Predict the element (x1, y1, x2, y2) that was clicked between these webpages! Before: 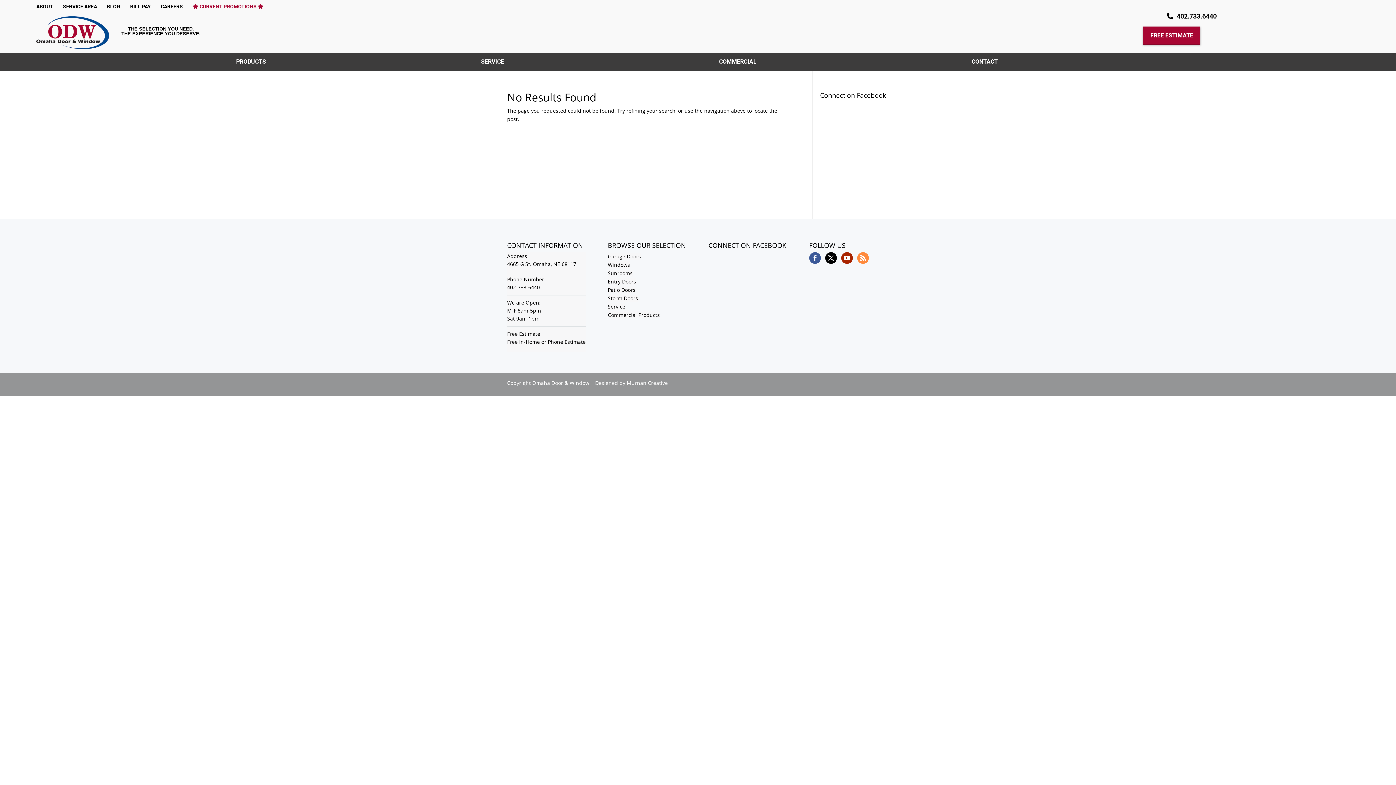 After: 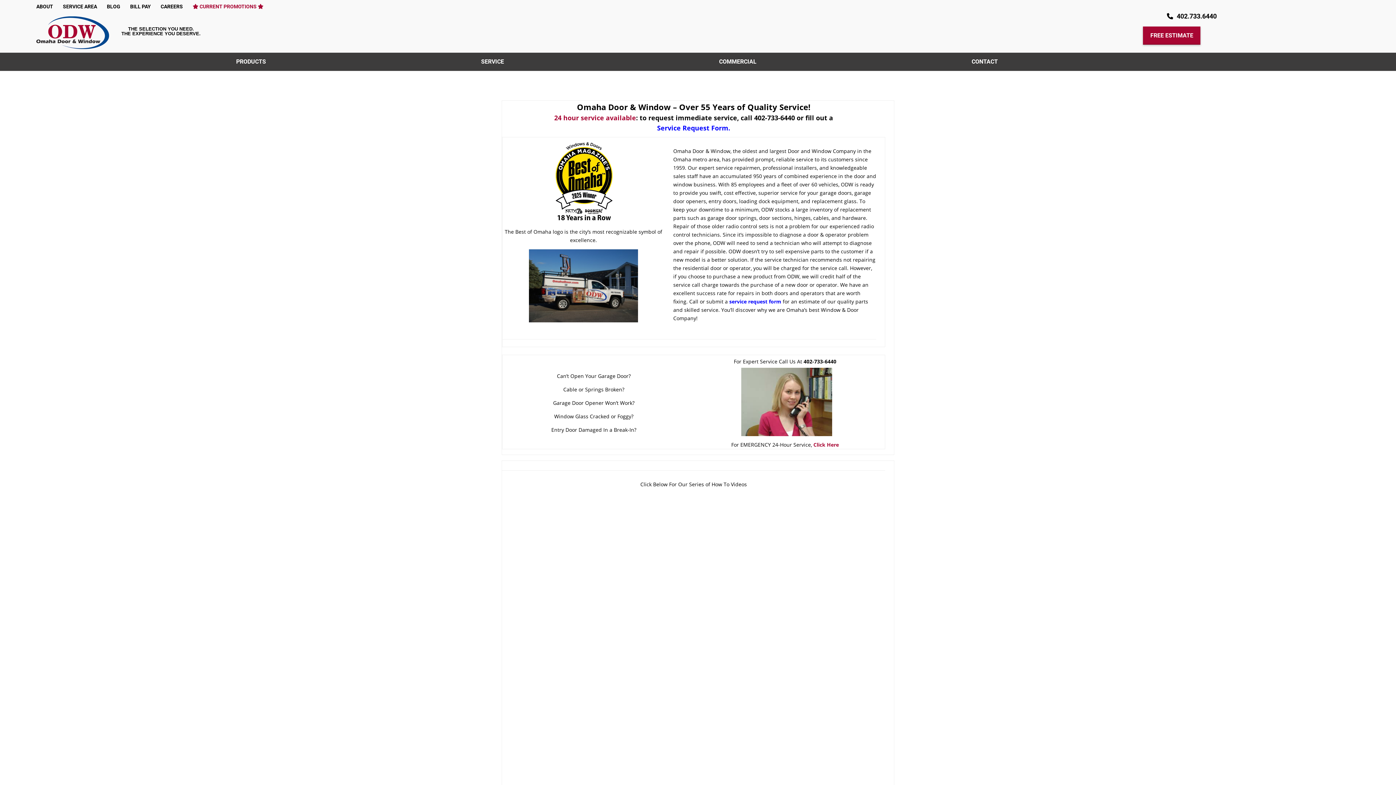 Action: label: Service bbox: (607, 303, 625, 310)